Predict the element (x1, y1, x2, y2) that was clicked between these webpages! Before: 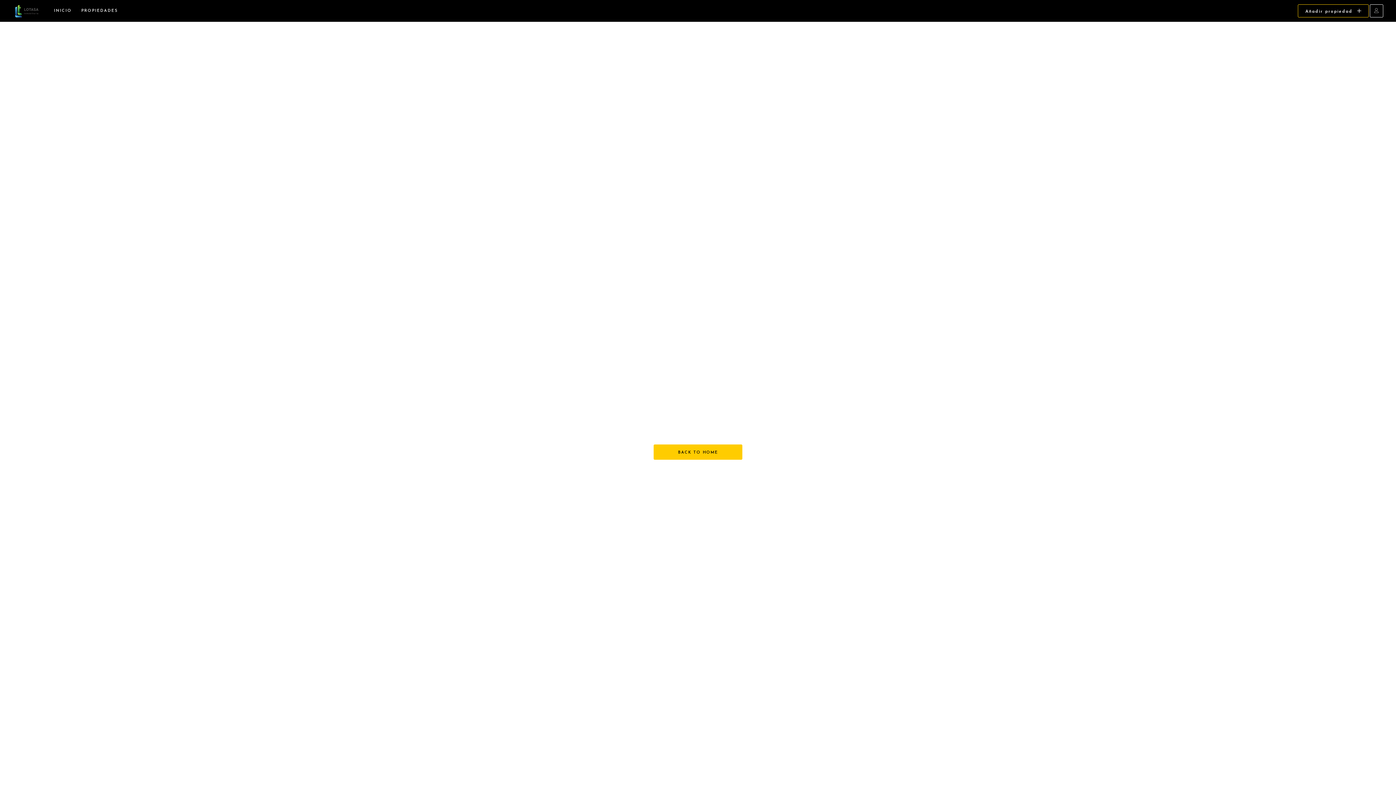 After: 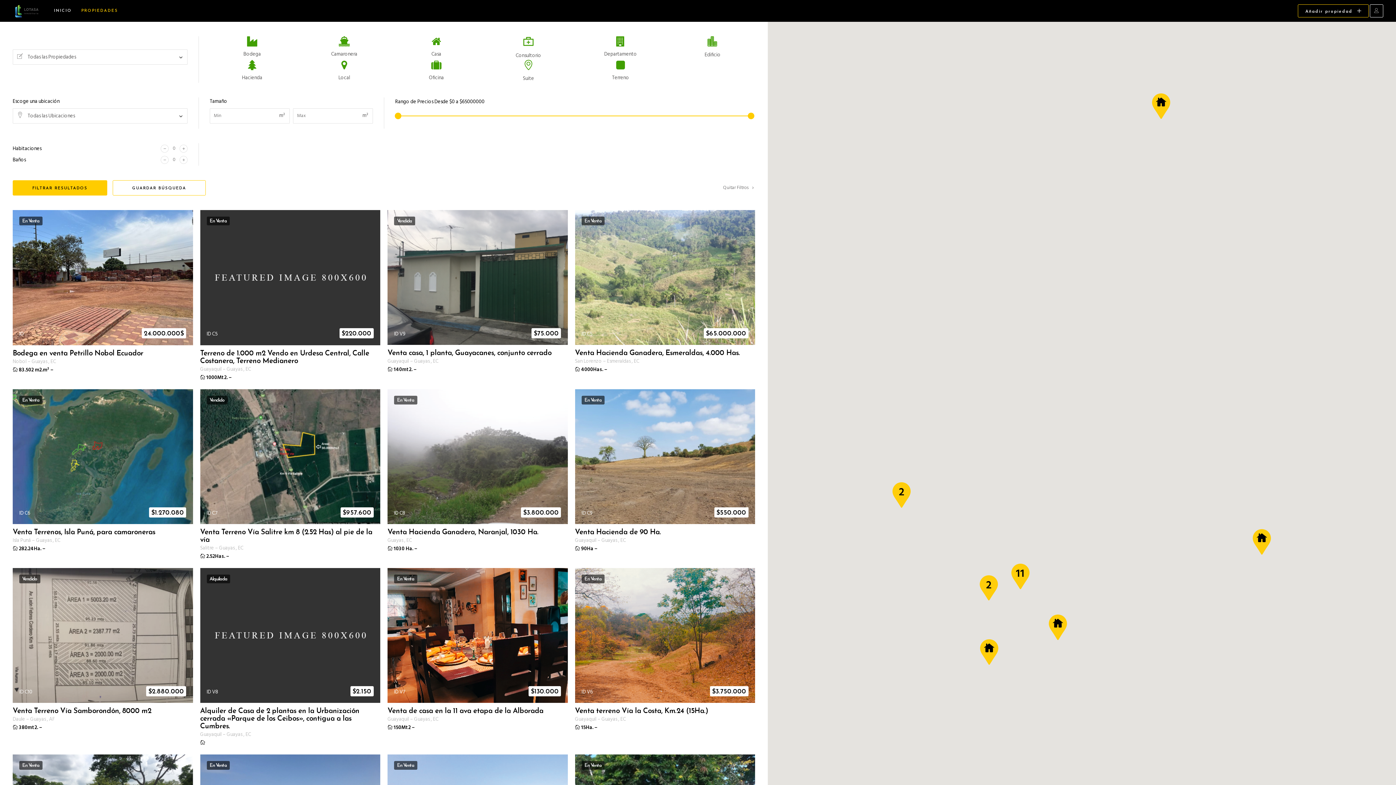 Action: label: PROPIEDADES bbox: (76, 0, 122, 21)